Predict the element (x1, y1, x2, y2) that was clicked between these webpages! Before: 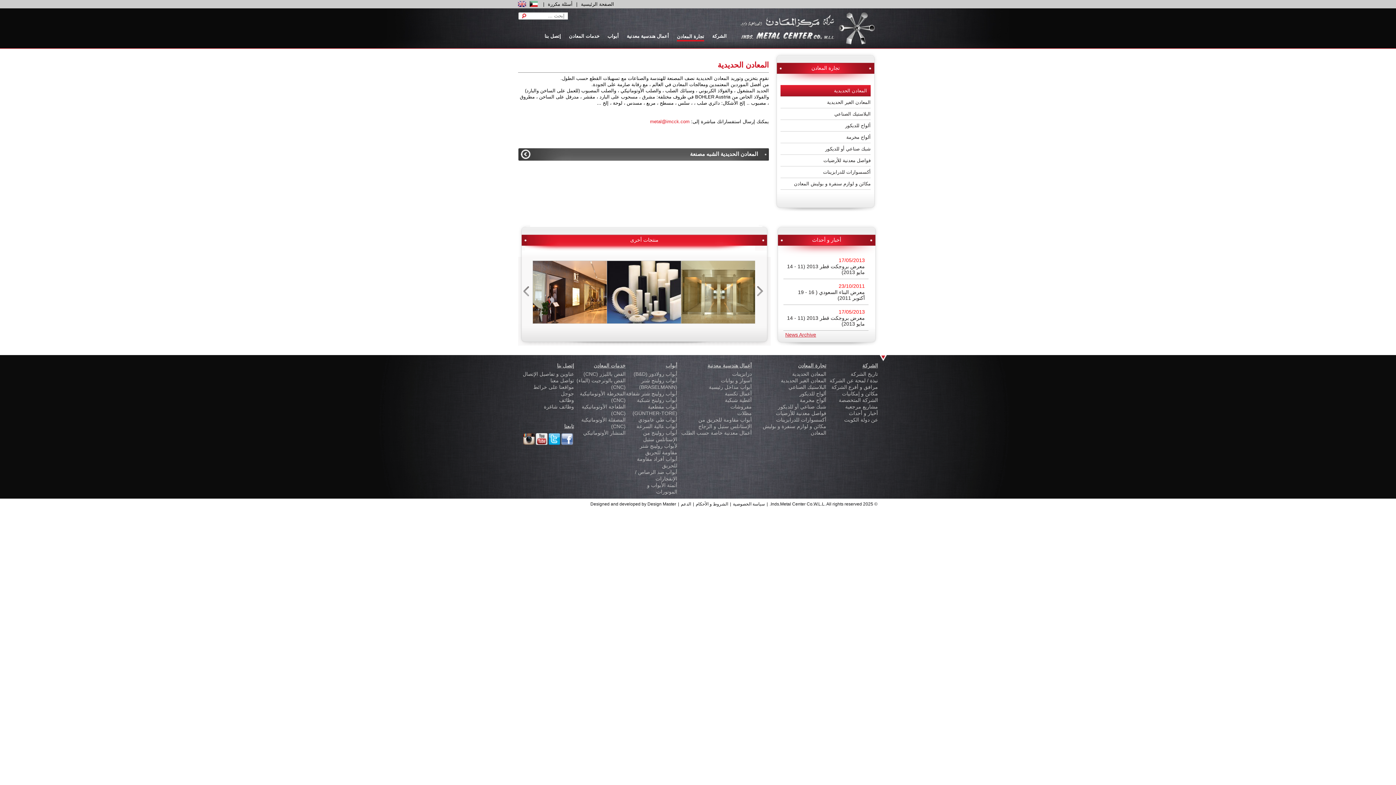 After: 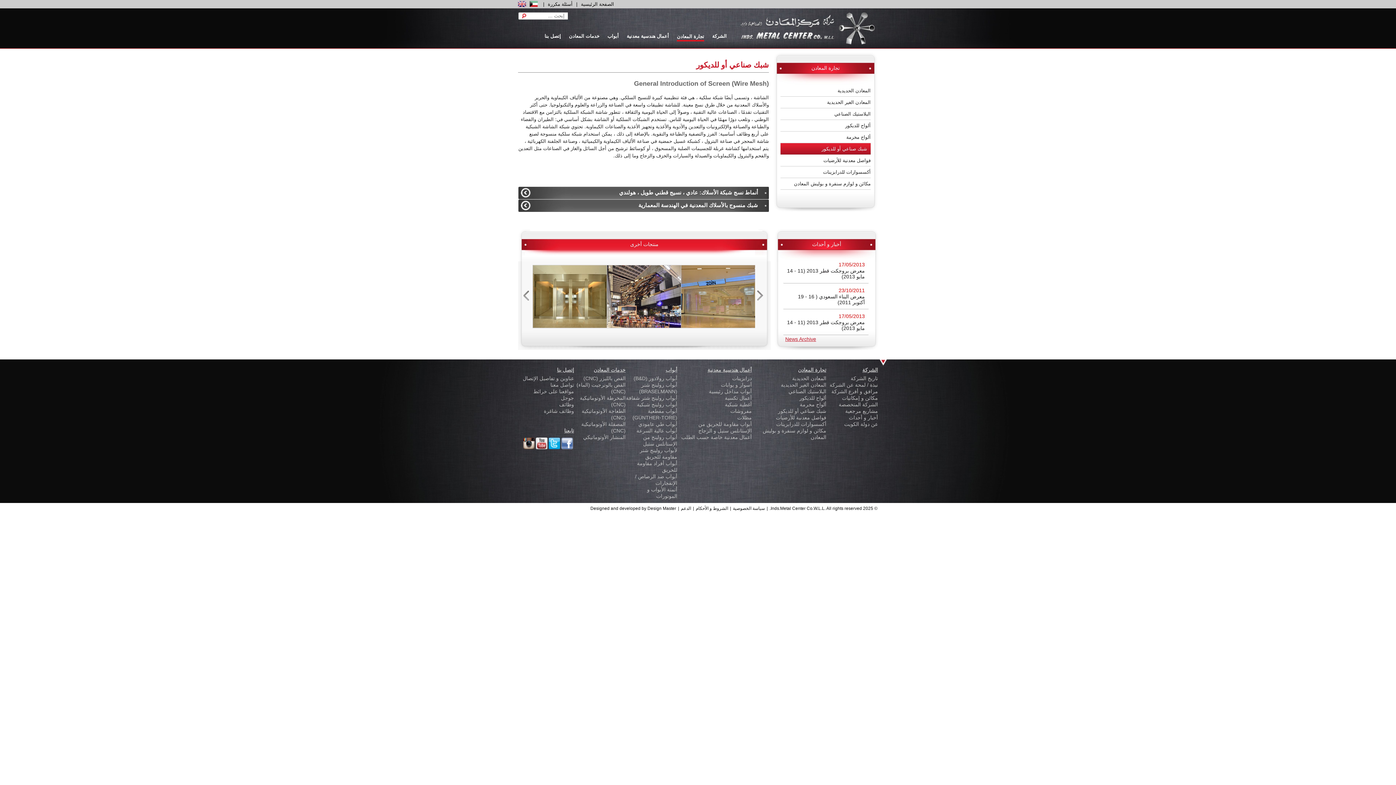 Action: bbox: (780, 143, 870, 154) label: شبك صناعي أو للديكور